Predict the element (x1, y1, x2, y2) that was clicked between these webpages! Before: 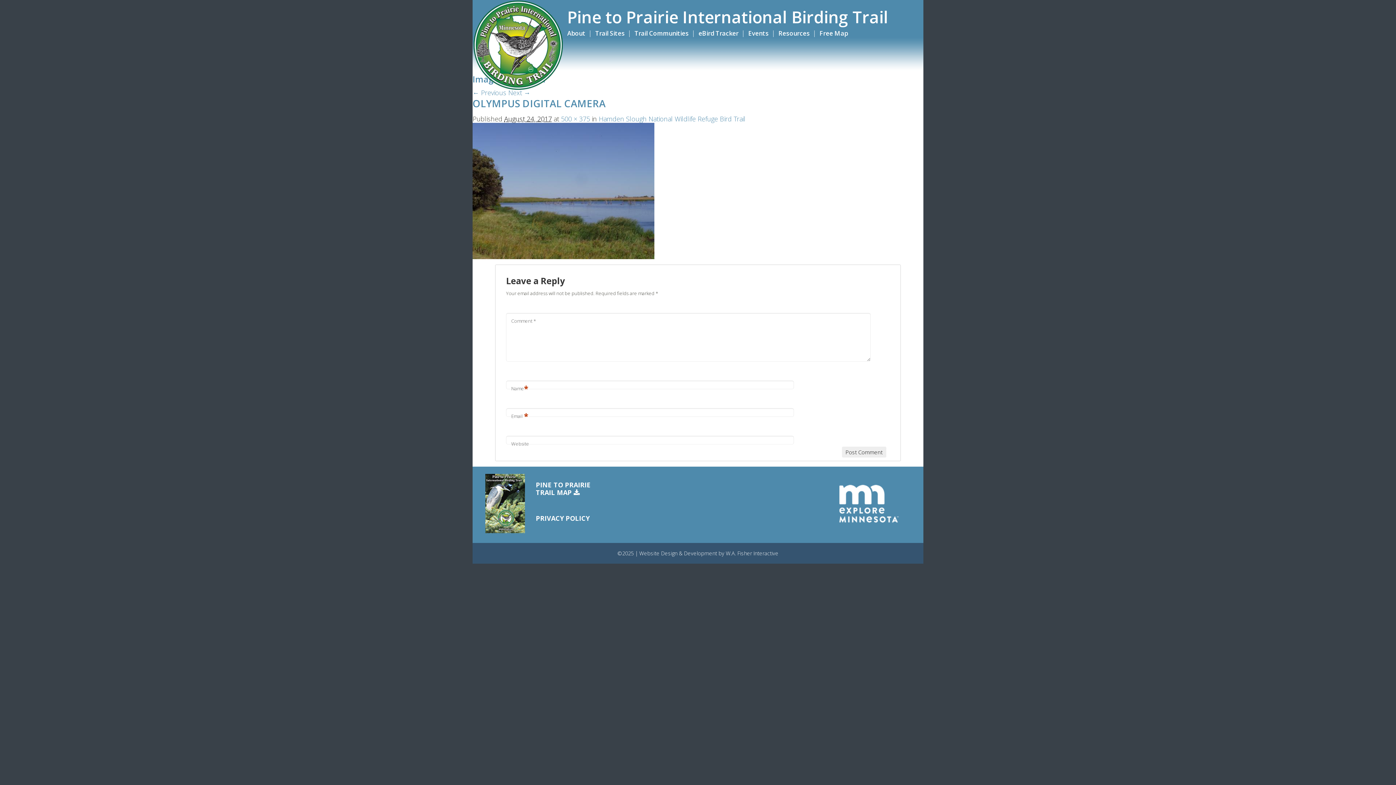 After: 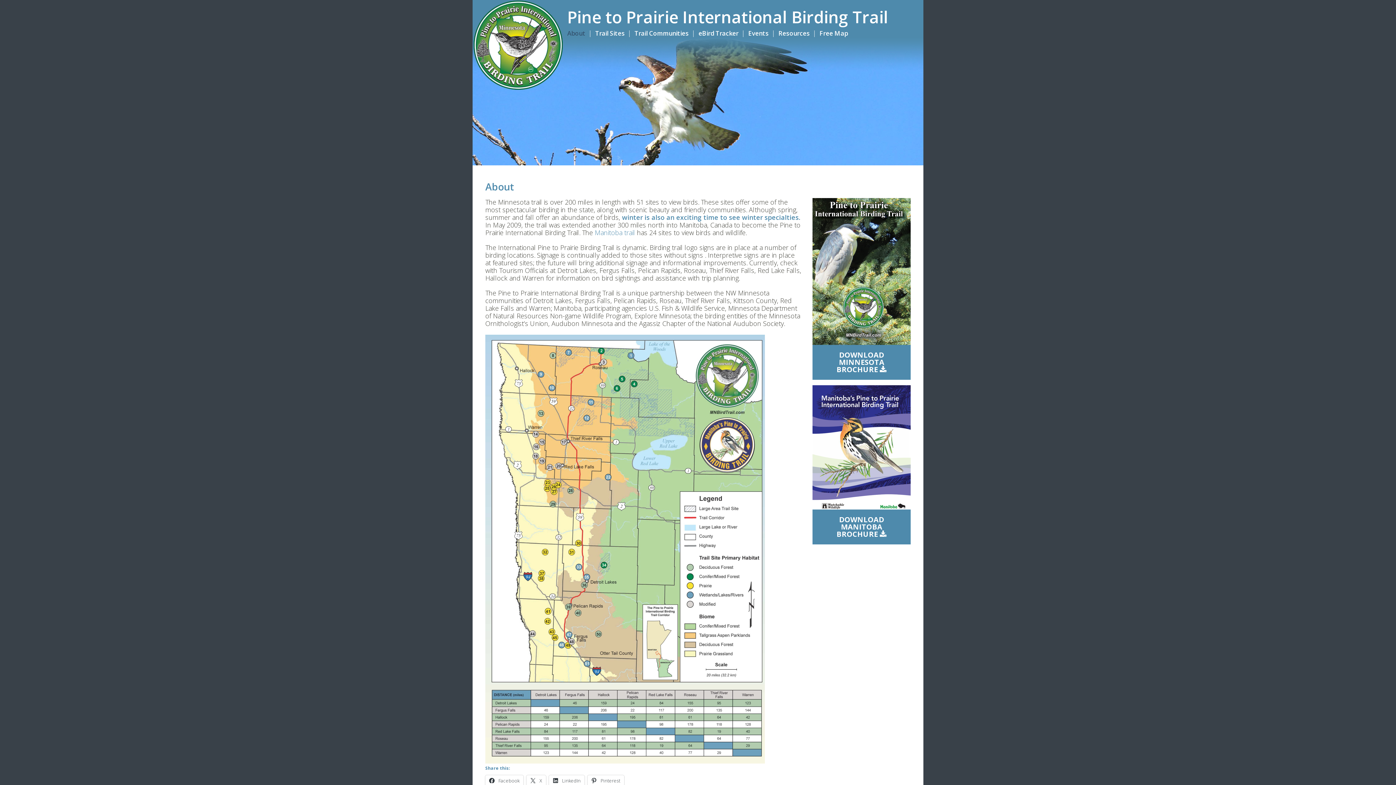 Action: bbox: (567, 30, 588, 36) label: About